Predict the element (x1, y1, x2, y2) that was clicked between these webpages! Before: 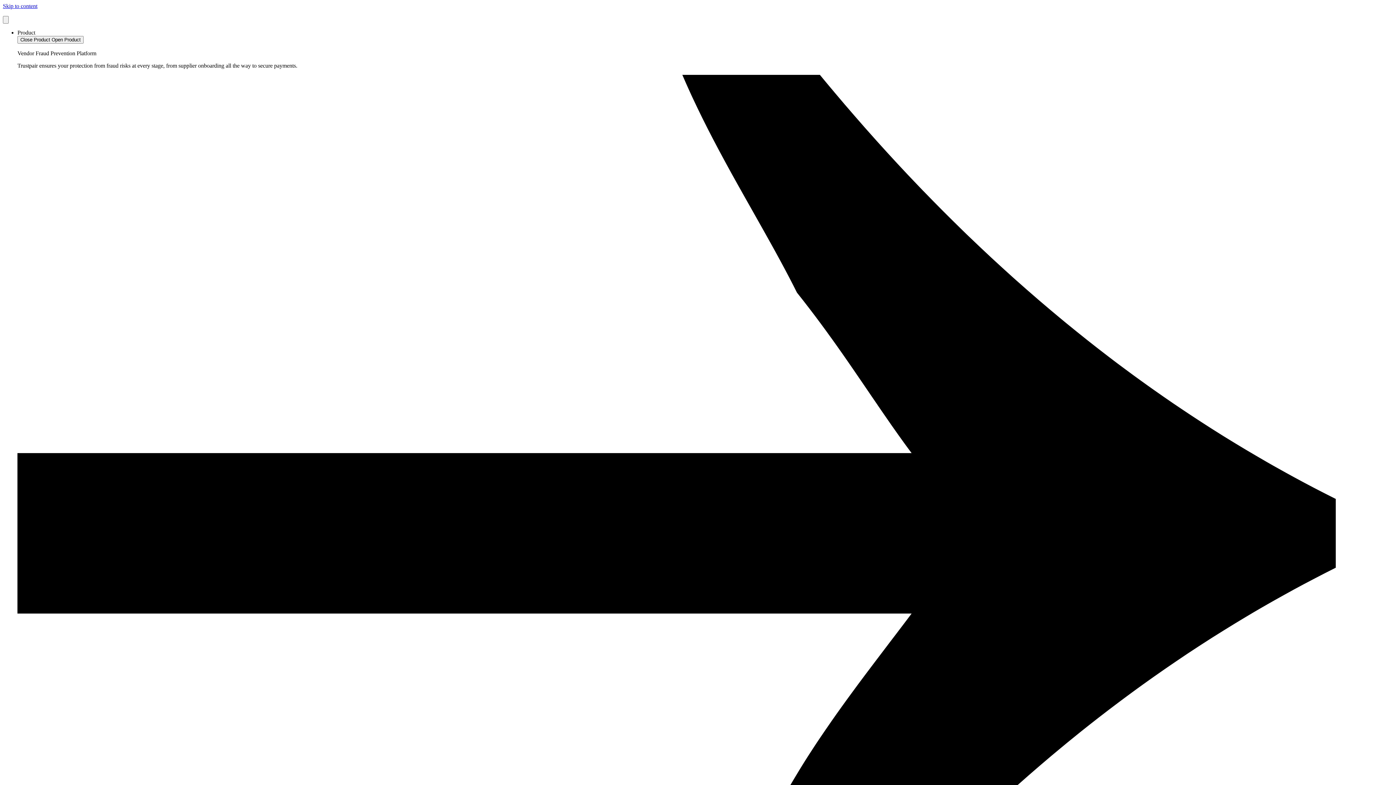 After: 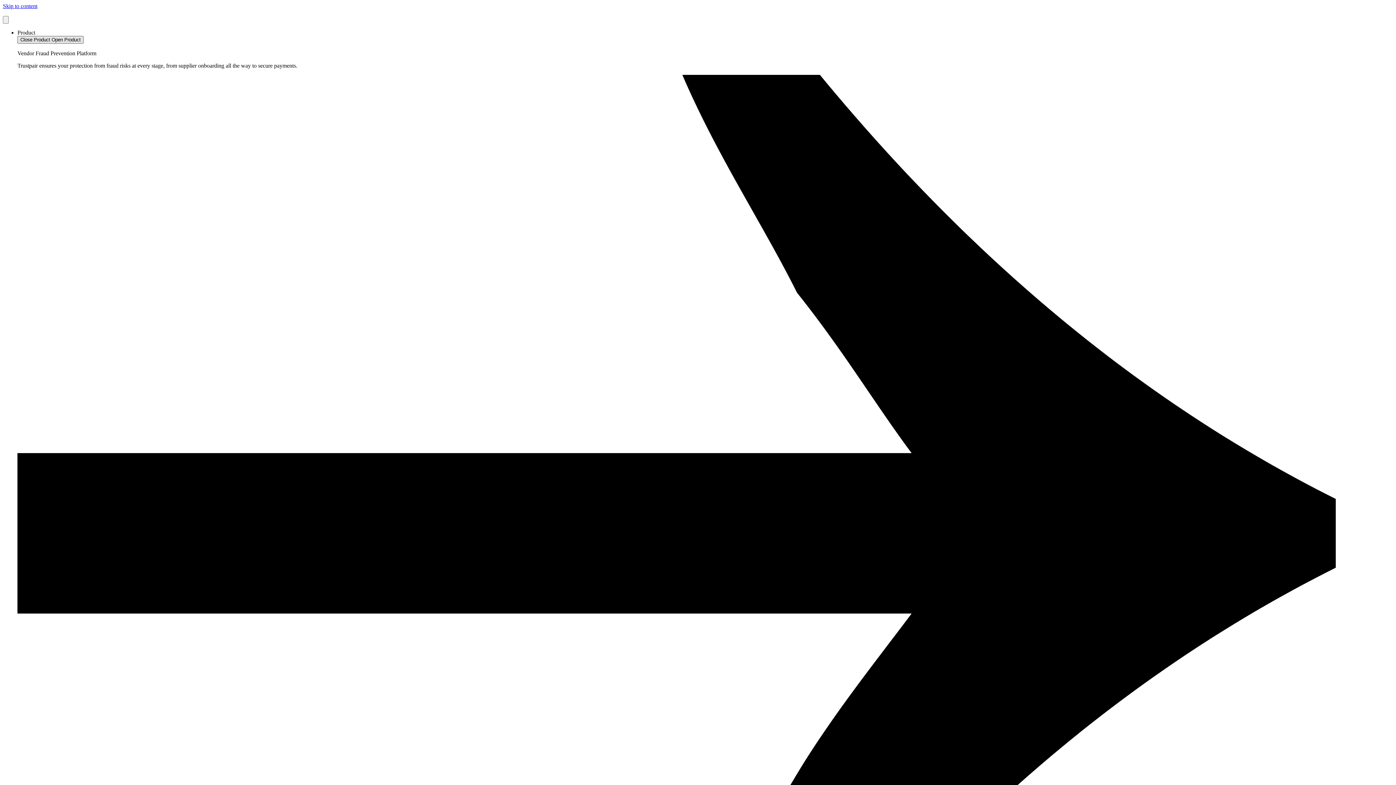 Action: label: Close Product Open Product bbox: (17, 36, 83, 43)